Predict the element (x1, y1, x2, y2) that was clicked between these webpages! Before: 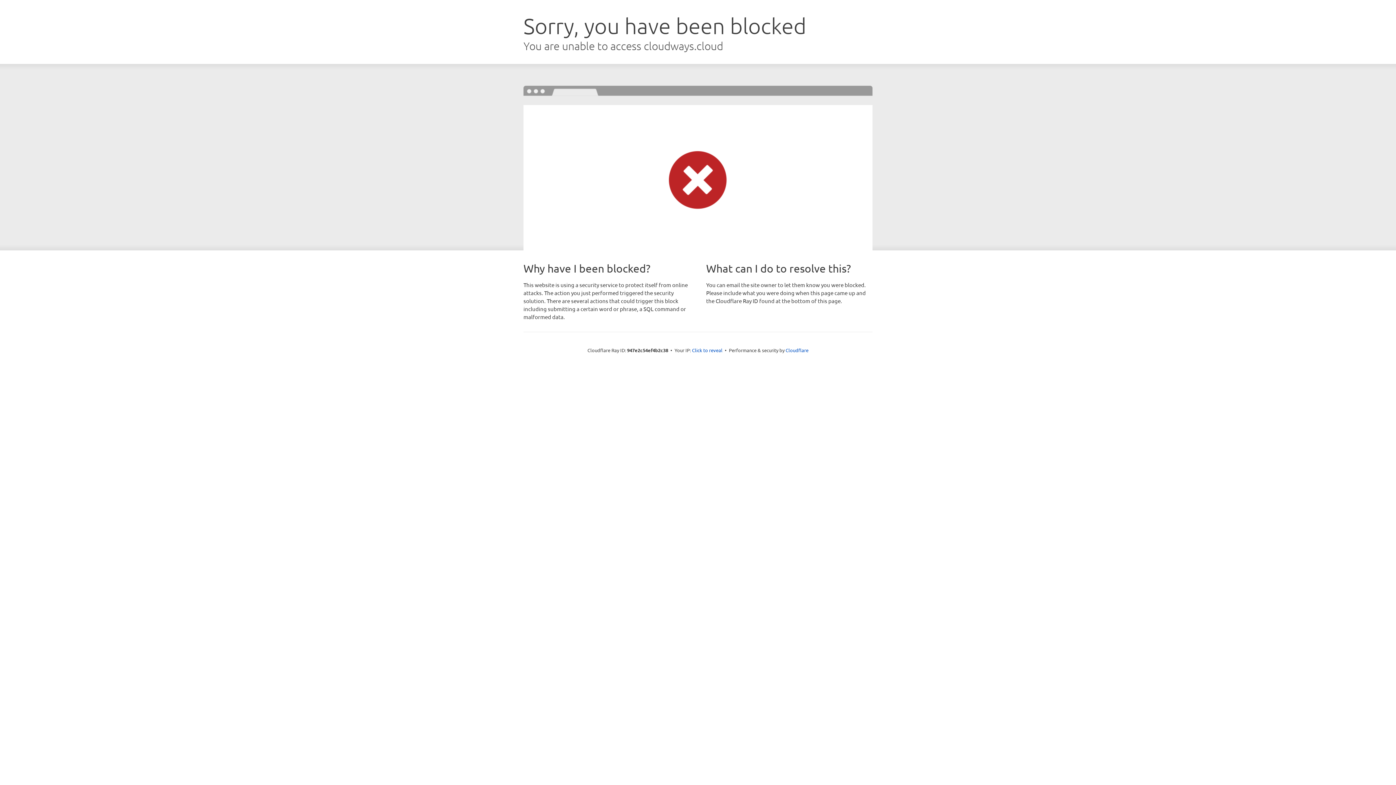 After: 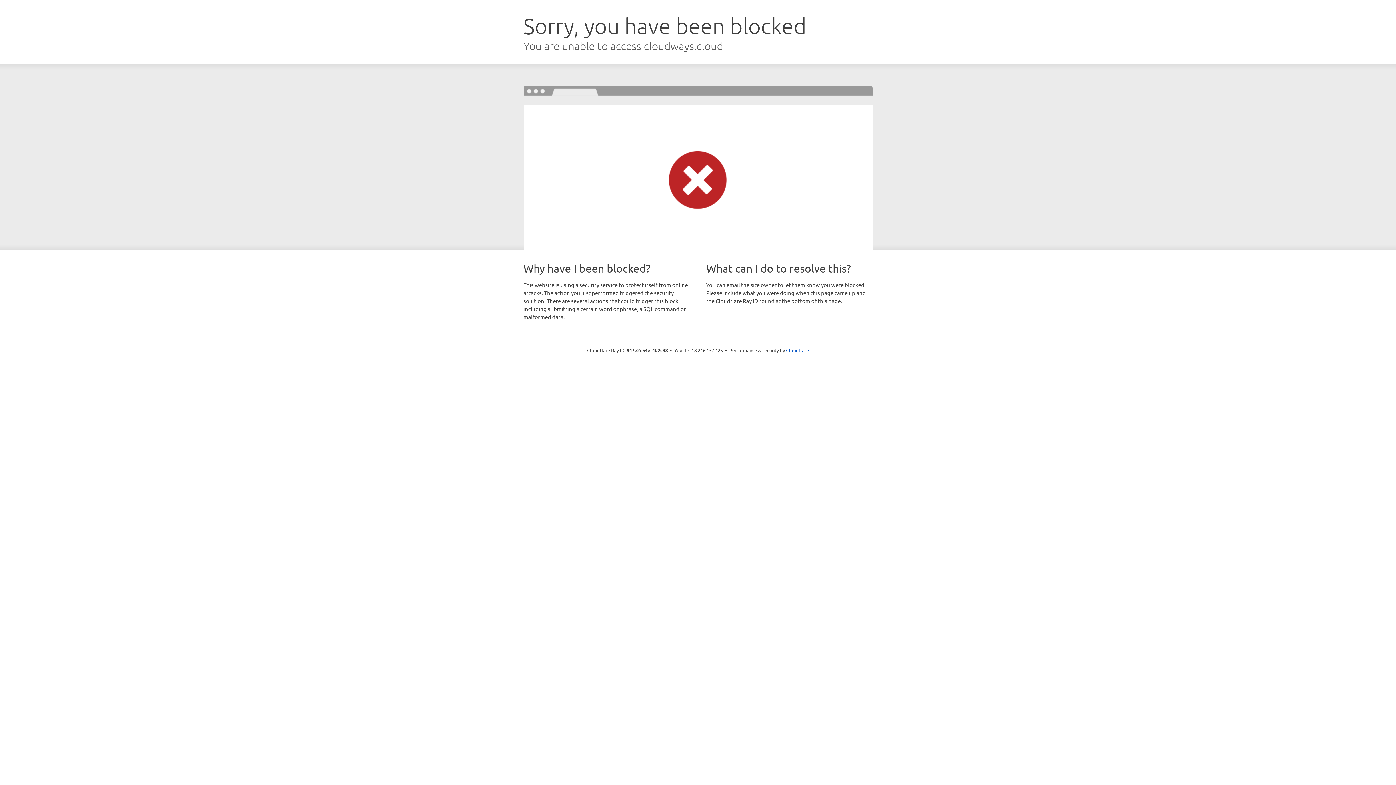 Action: bbox: (692, 346, 722, 353) label: Click to reveal